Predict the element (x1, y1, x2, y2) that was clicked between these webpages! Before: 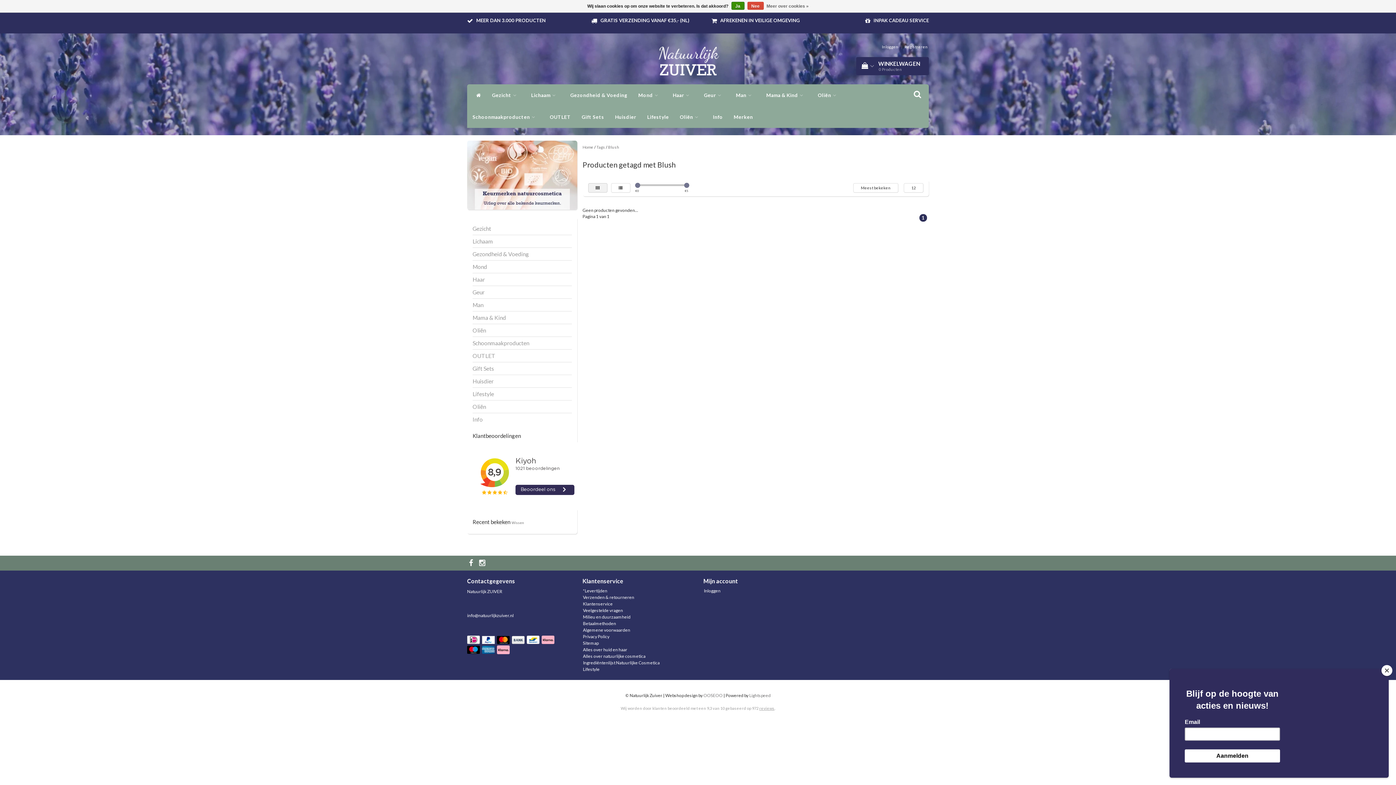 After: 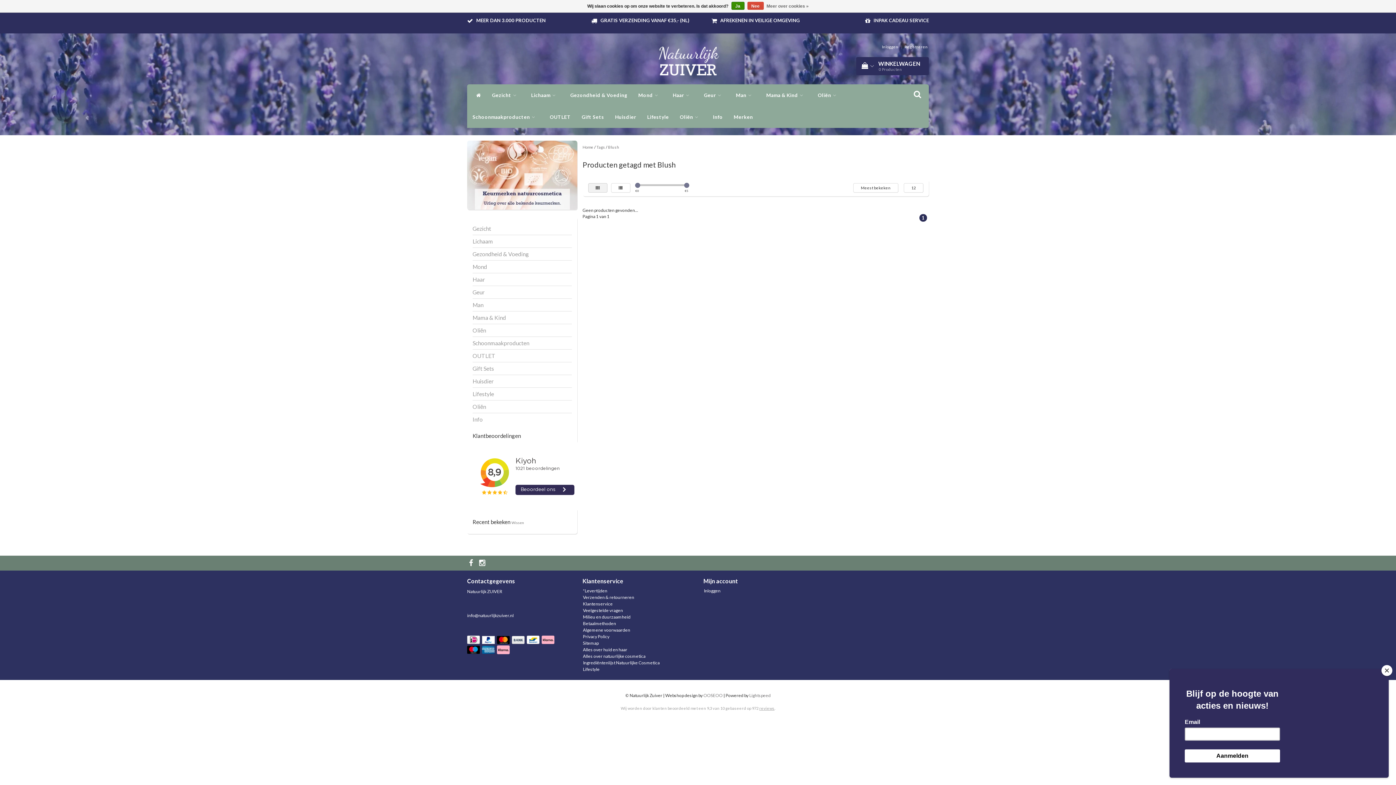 Action: bbox: (479, 559, 487, 567)